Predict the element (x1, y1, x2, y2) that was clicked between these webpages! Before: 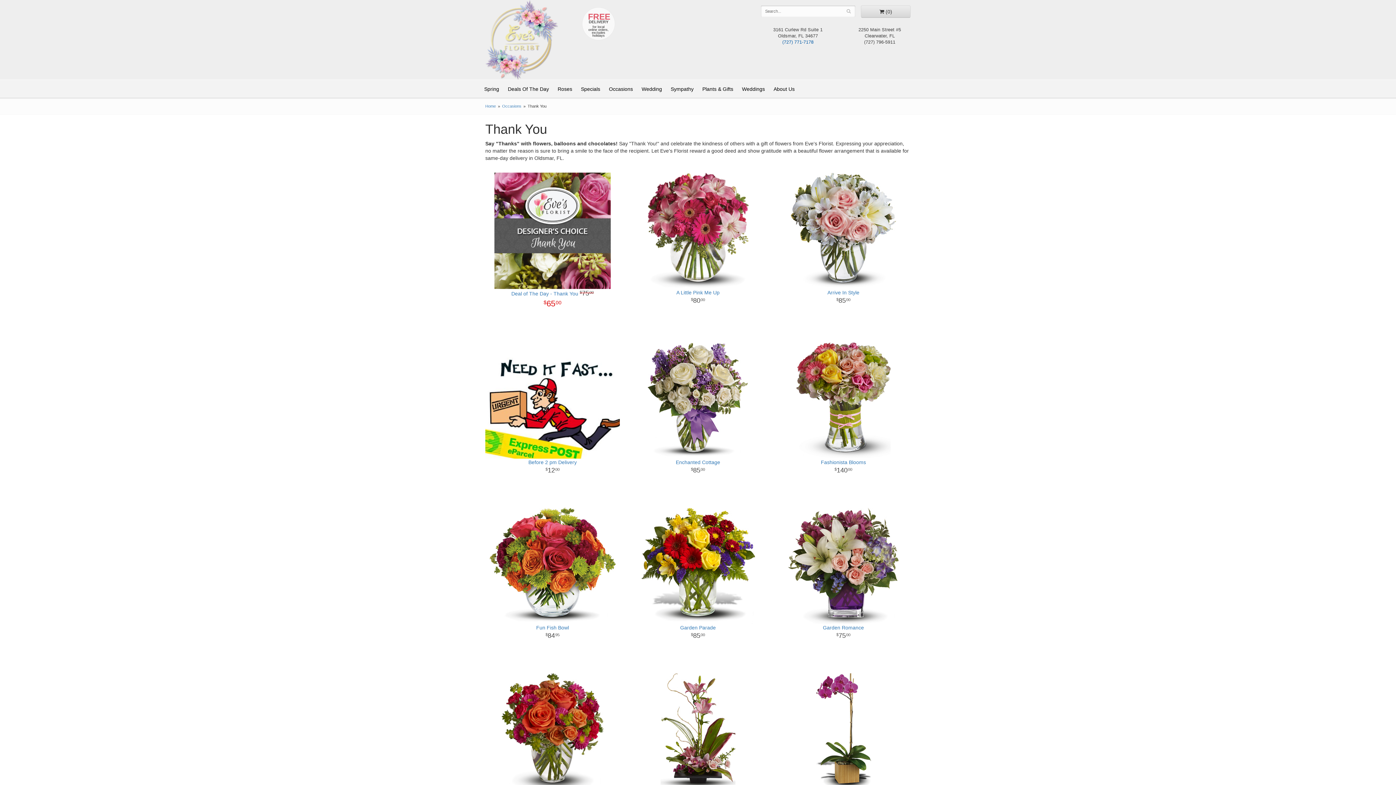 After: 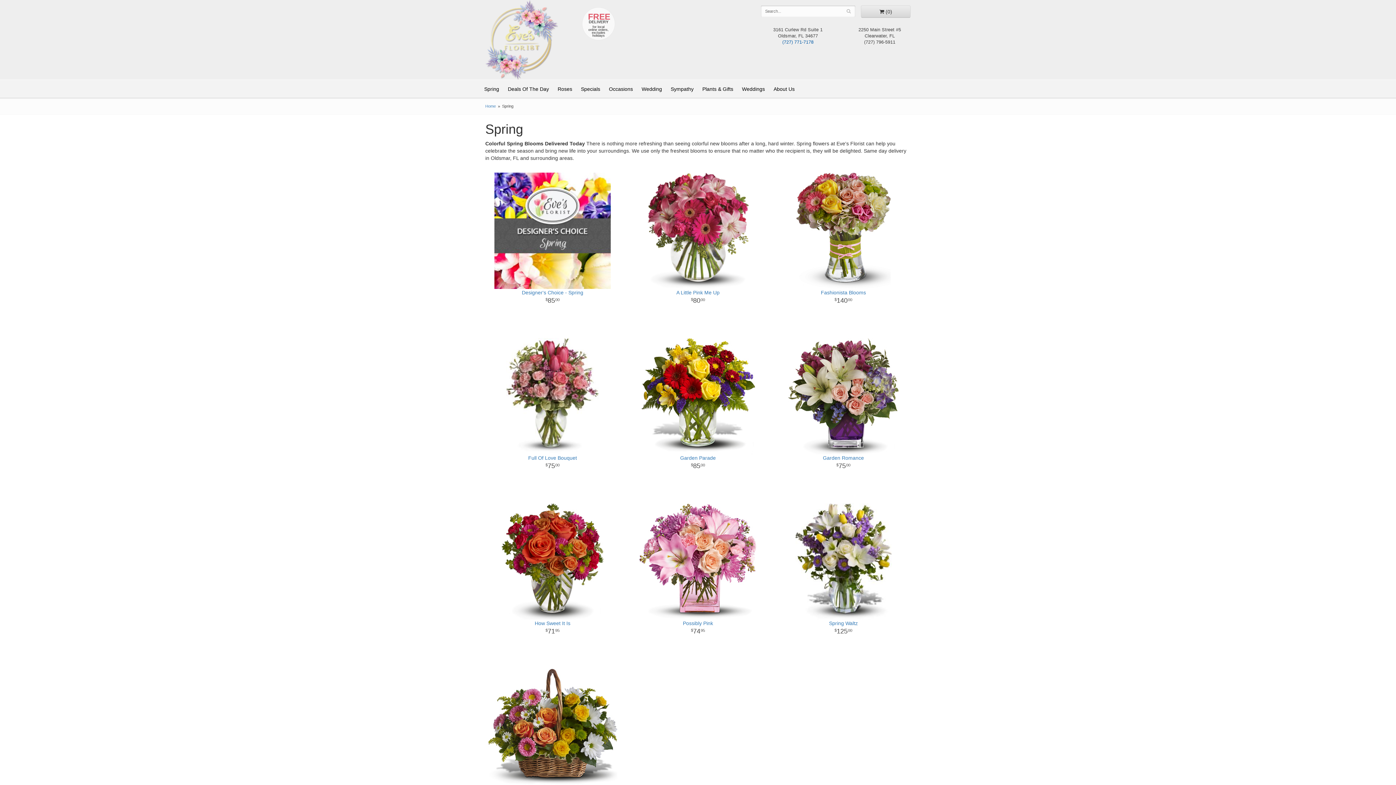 Action: label: Spring bbox: (480, 80, 503, 98)